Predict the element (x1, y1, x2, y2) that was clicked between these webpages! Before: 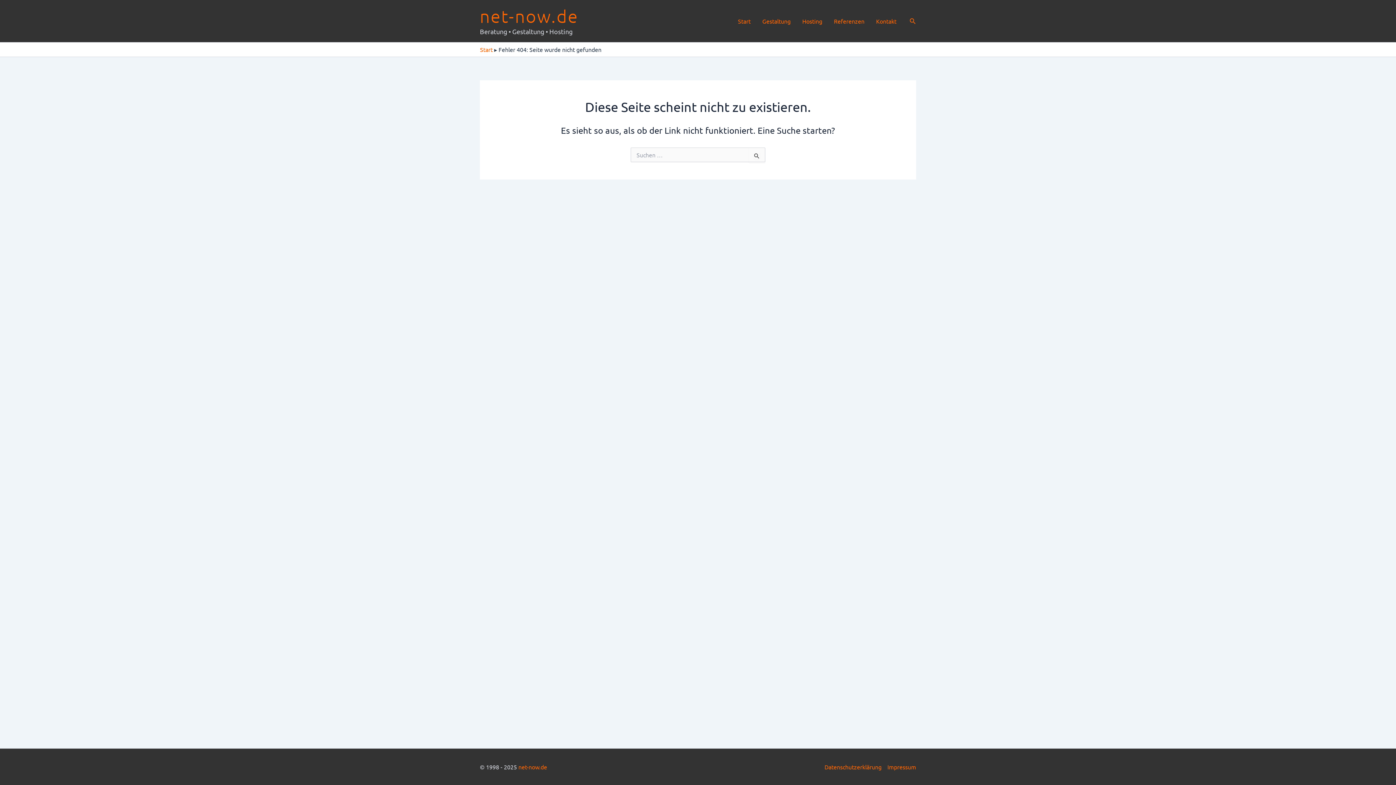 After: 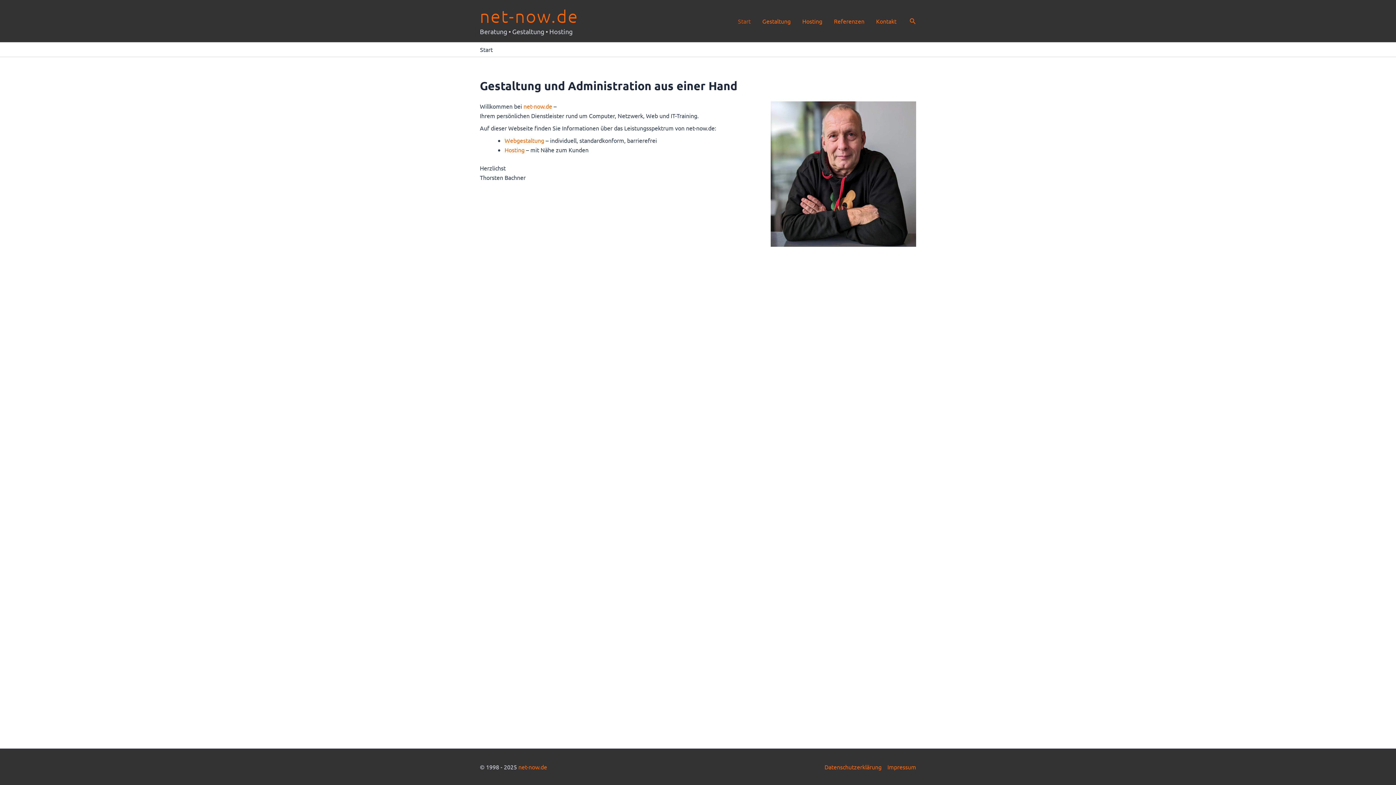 Action: bbox: (480, 45, 492, 53) label: Start